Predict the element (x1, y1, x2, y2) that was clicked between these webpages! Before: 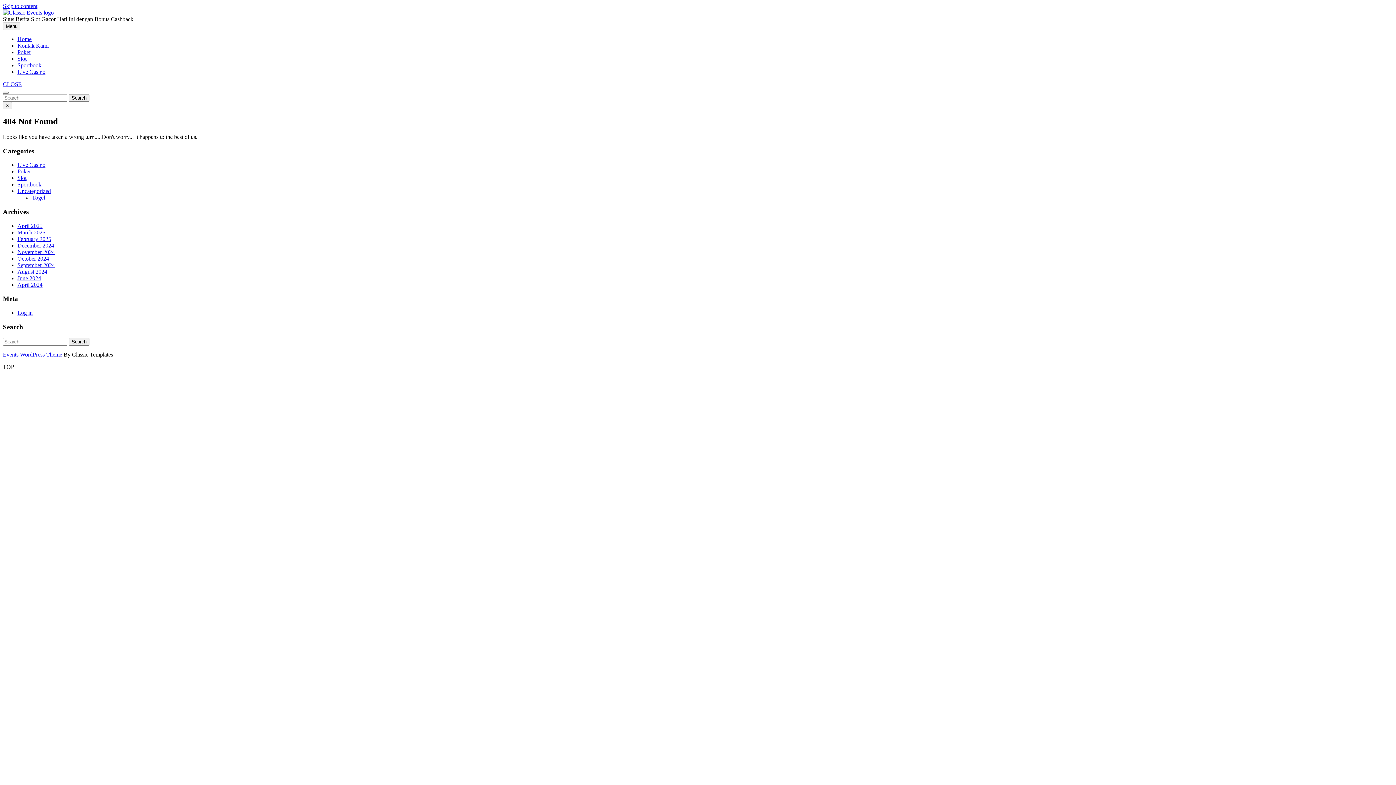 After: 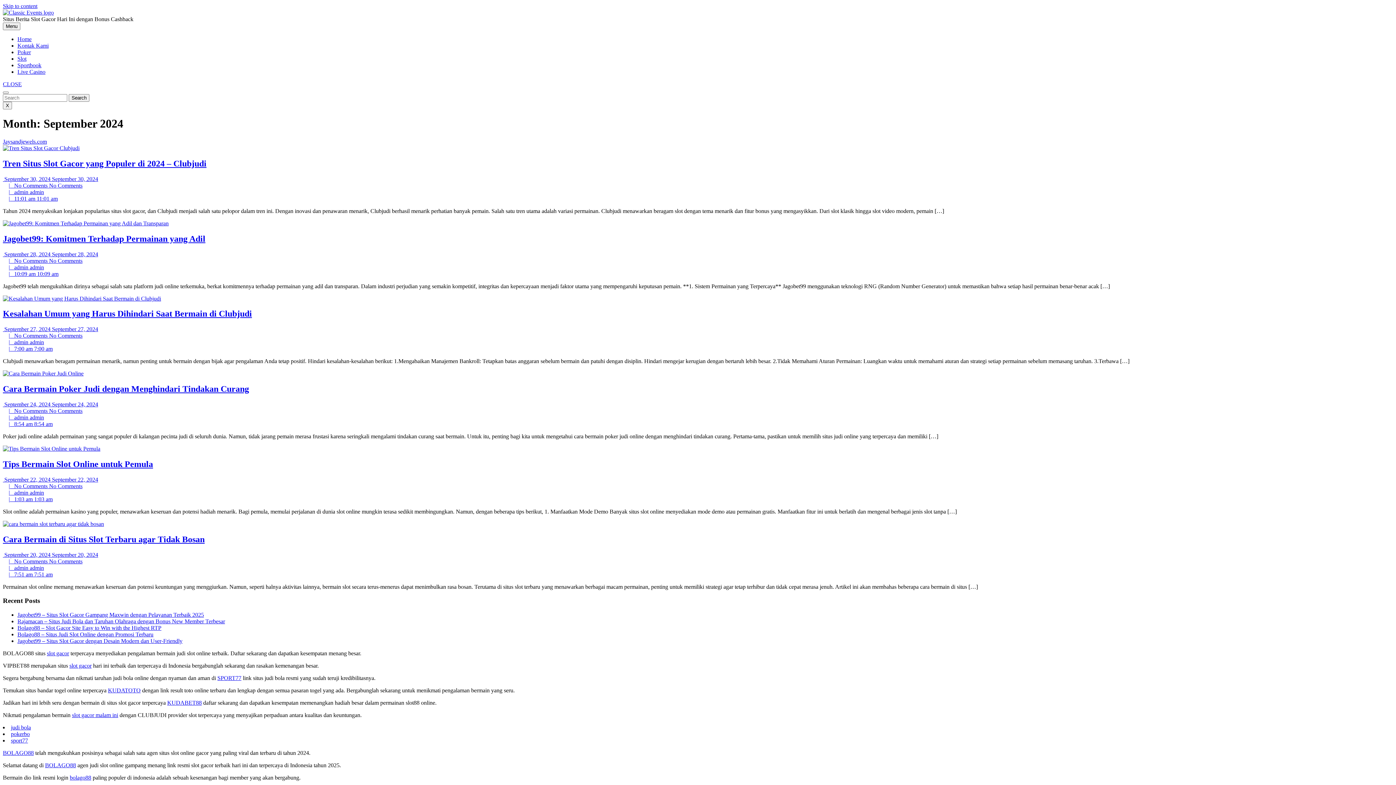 Action: bbox: (17, 262, 54, 268) label: September 2024